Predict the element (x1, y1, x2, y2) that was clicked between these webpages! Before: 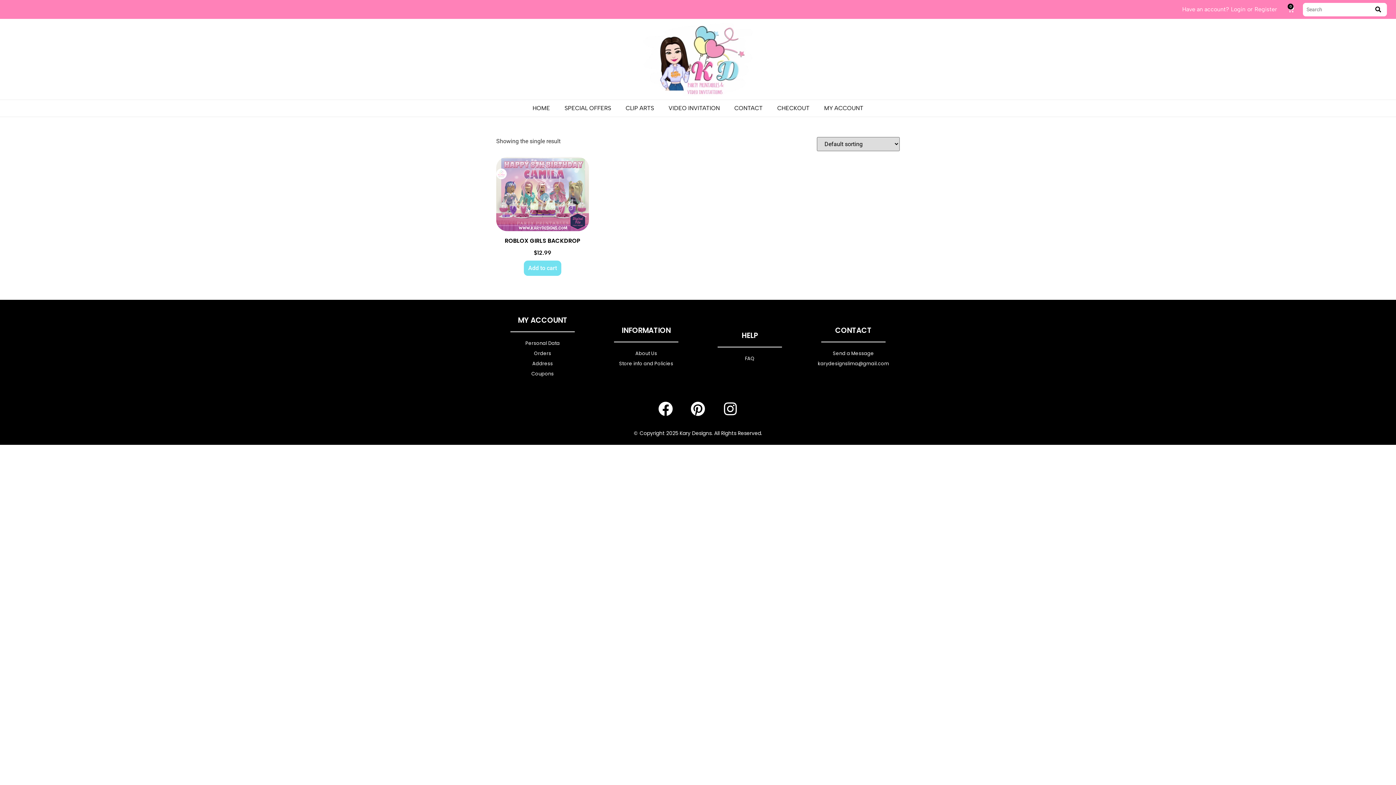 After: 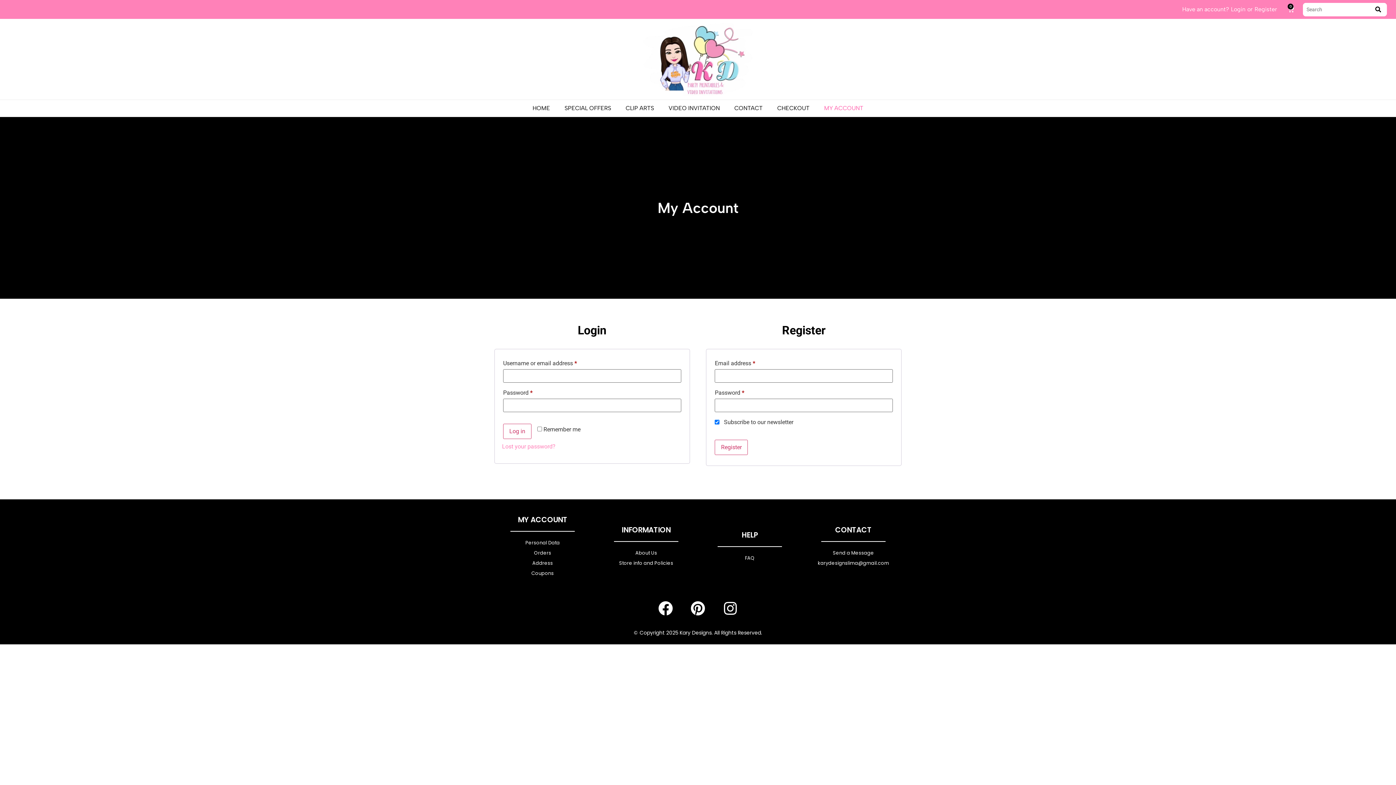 Action: bbox: (518, 315, 567, 325) label: MY ACCOUNT